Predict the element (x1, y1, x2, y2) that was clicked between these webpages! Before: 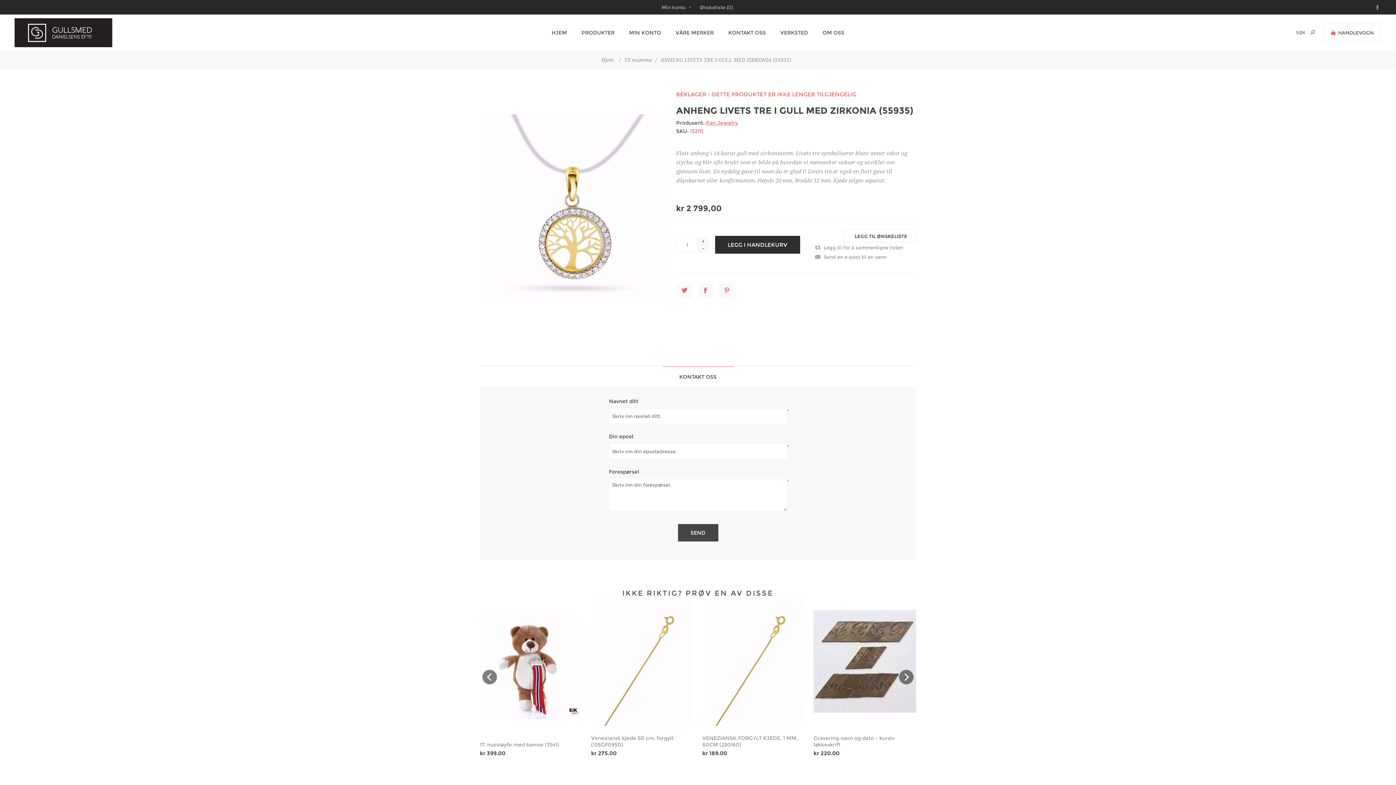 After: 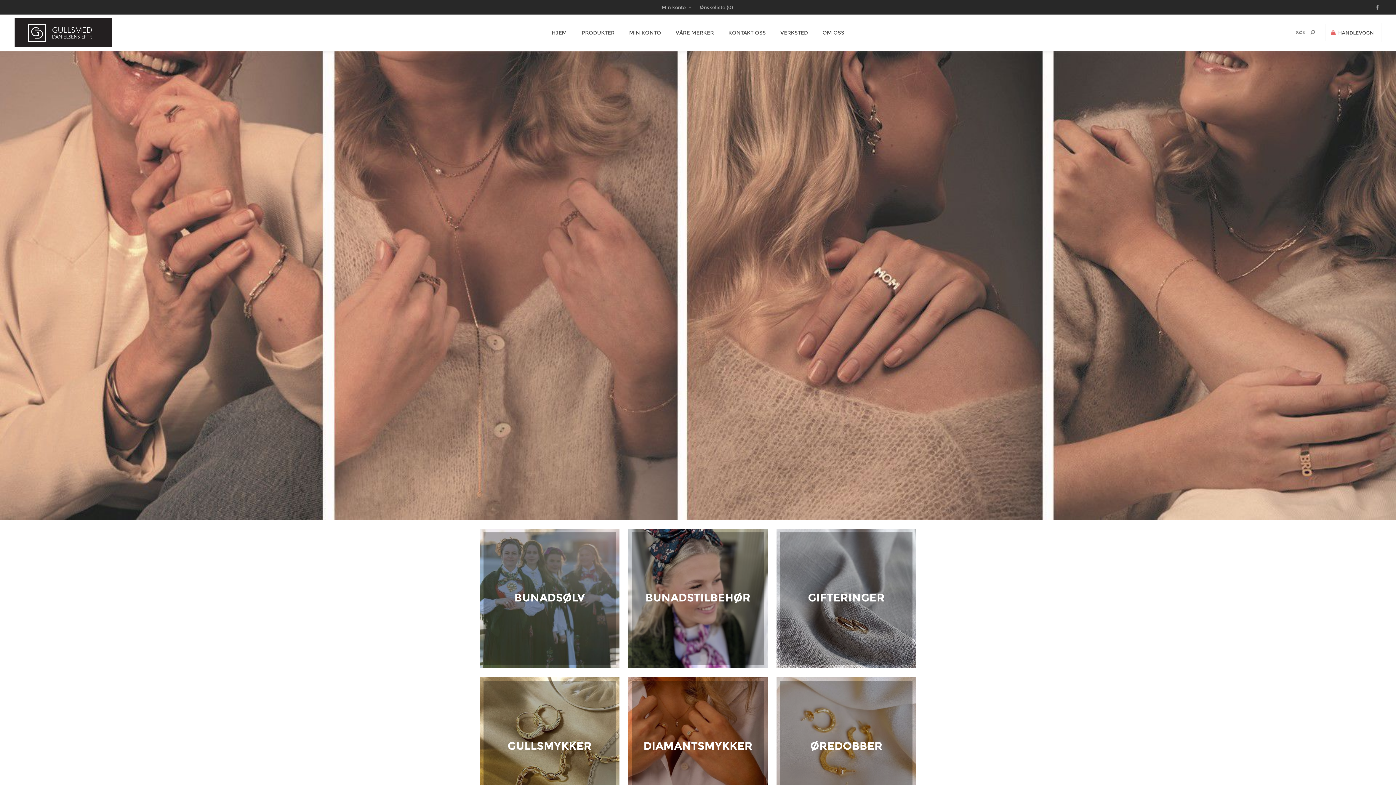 Action: bbox: (544, 25, 574, 39) label: HJEM